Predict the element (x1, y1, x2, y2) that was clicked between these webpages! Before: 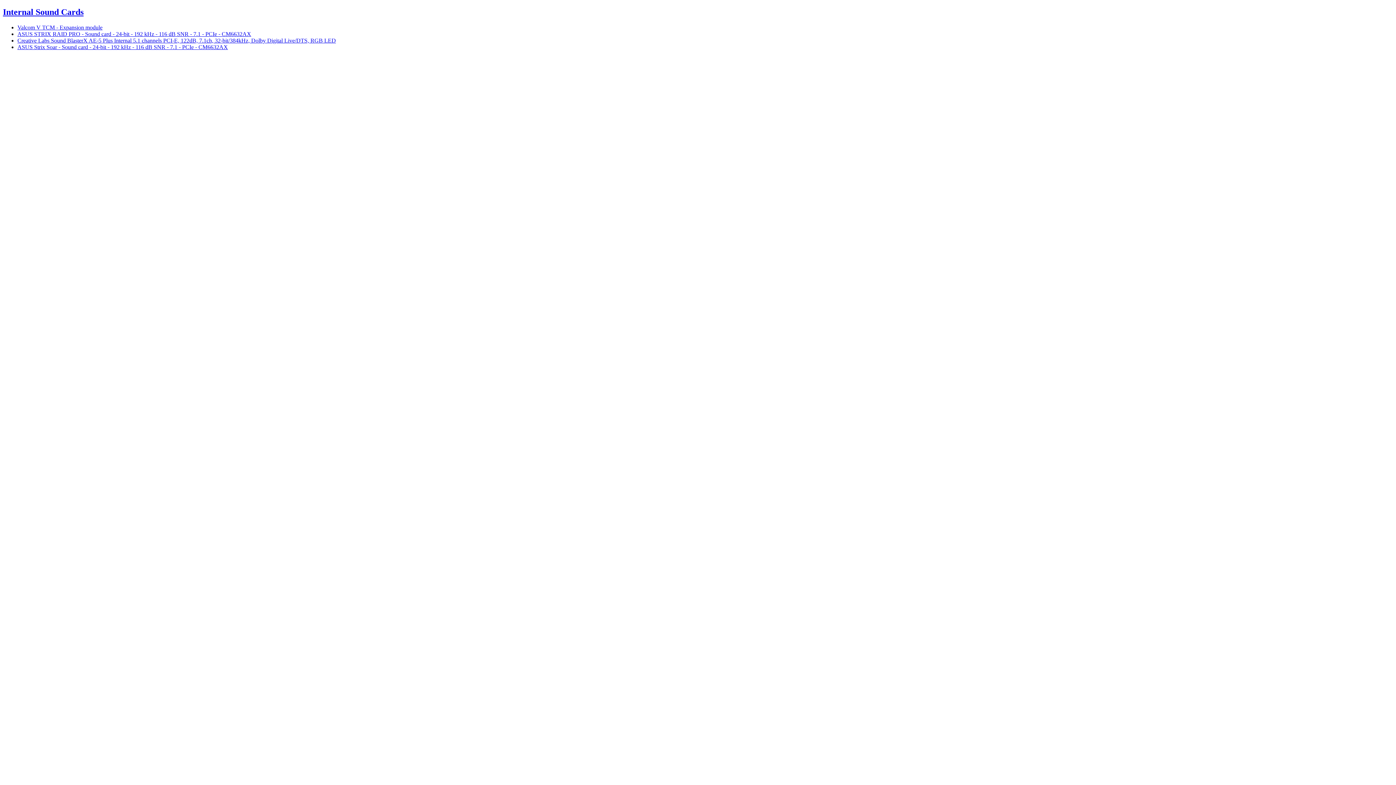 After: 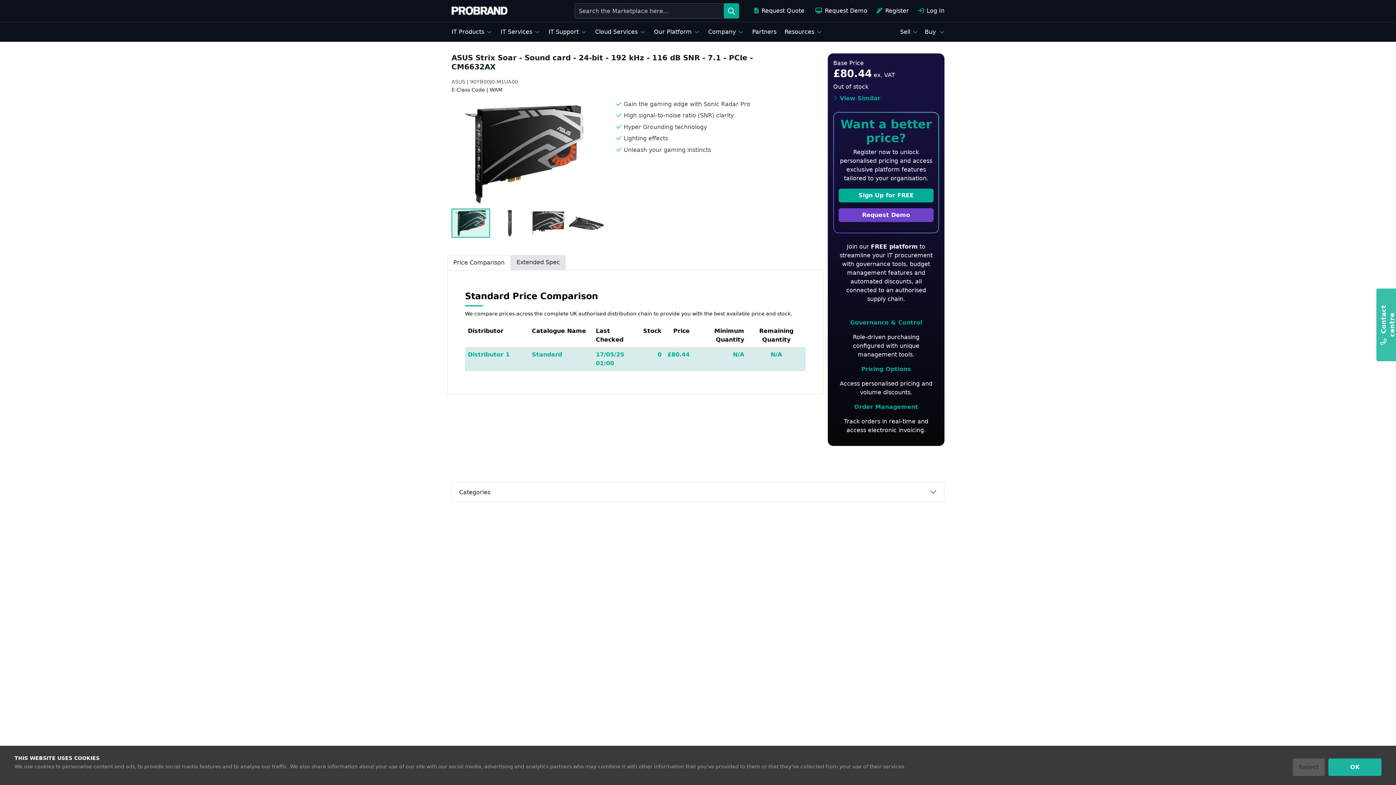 Action: label: ASUS Strix Soar - Sound card - 24-bit - 192 kHz - 116 dB SNR - 7.1 - PCIe - CM6632AX bbox: (17, 43, 228, 50)